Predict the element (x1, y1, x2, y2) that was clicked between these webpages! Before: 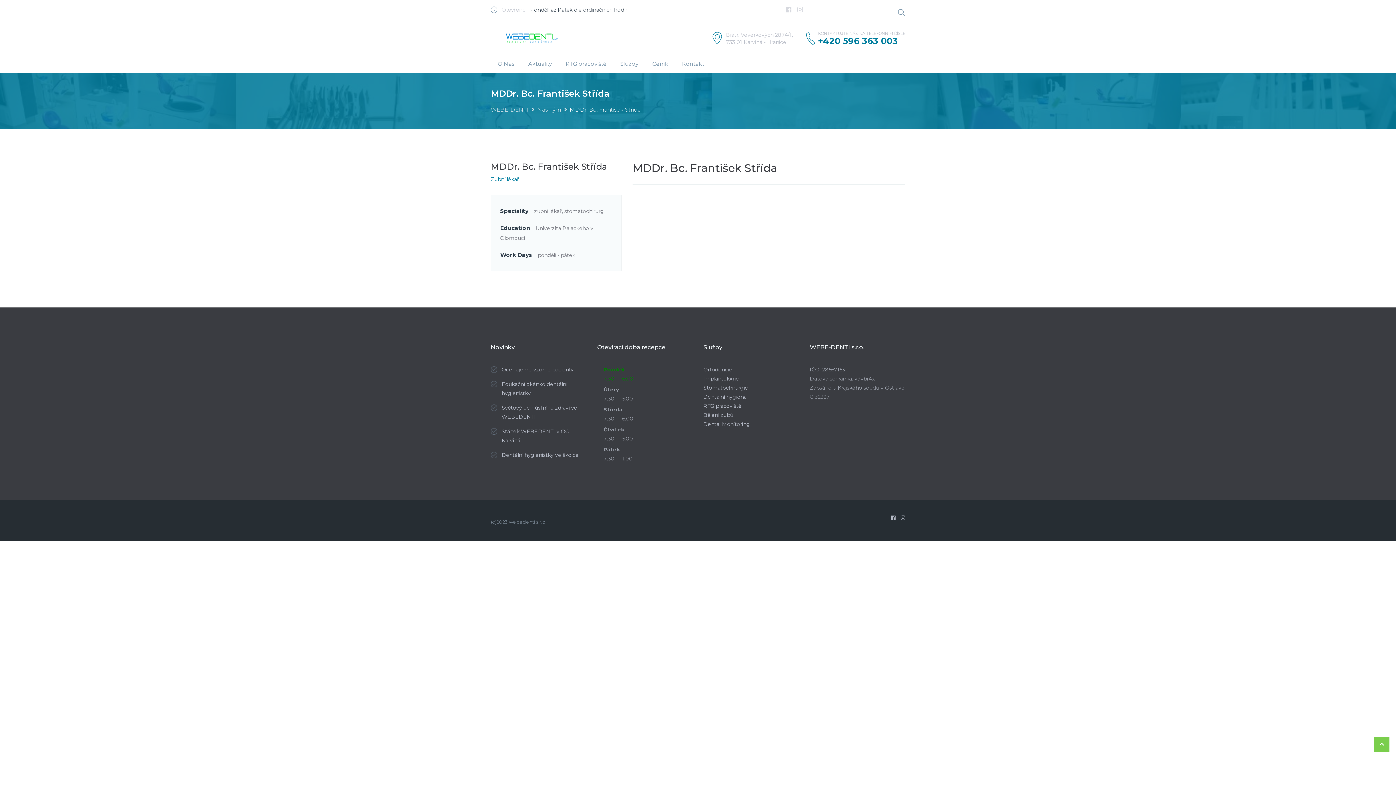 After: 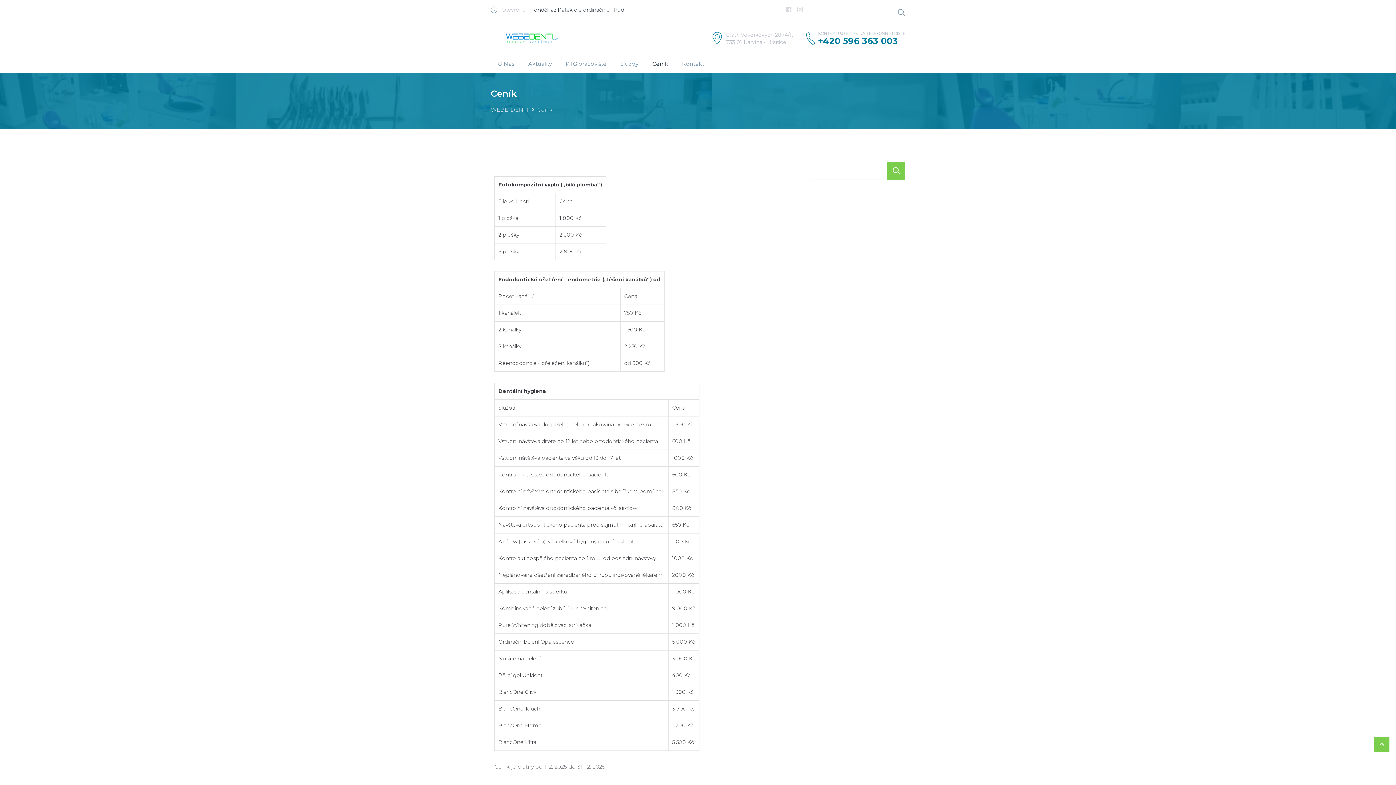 Action: label: Ceník bbox: (645, 54, 675, 73)